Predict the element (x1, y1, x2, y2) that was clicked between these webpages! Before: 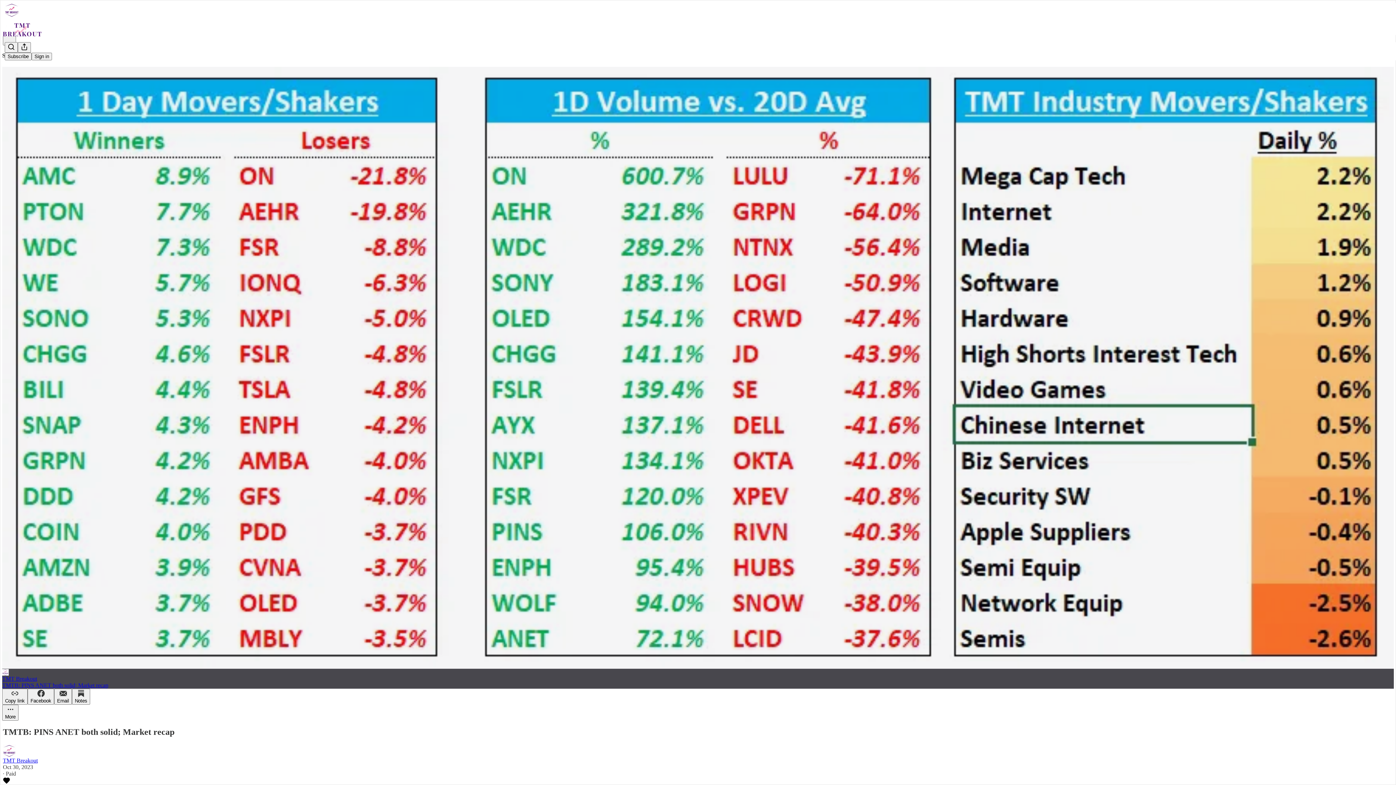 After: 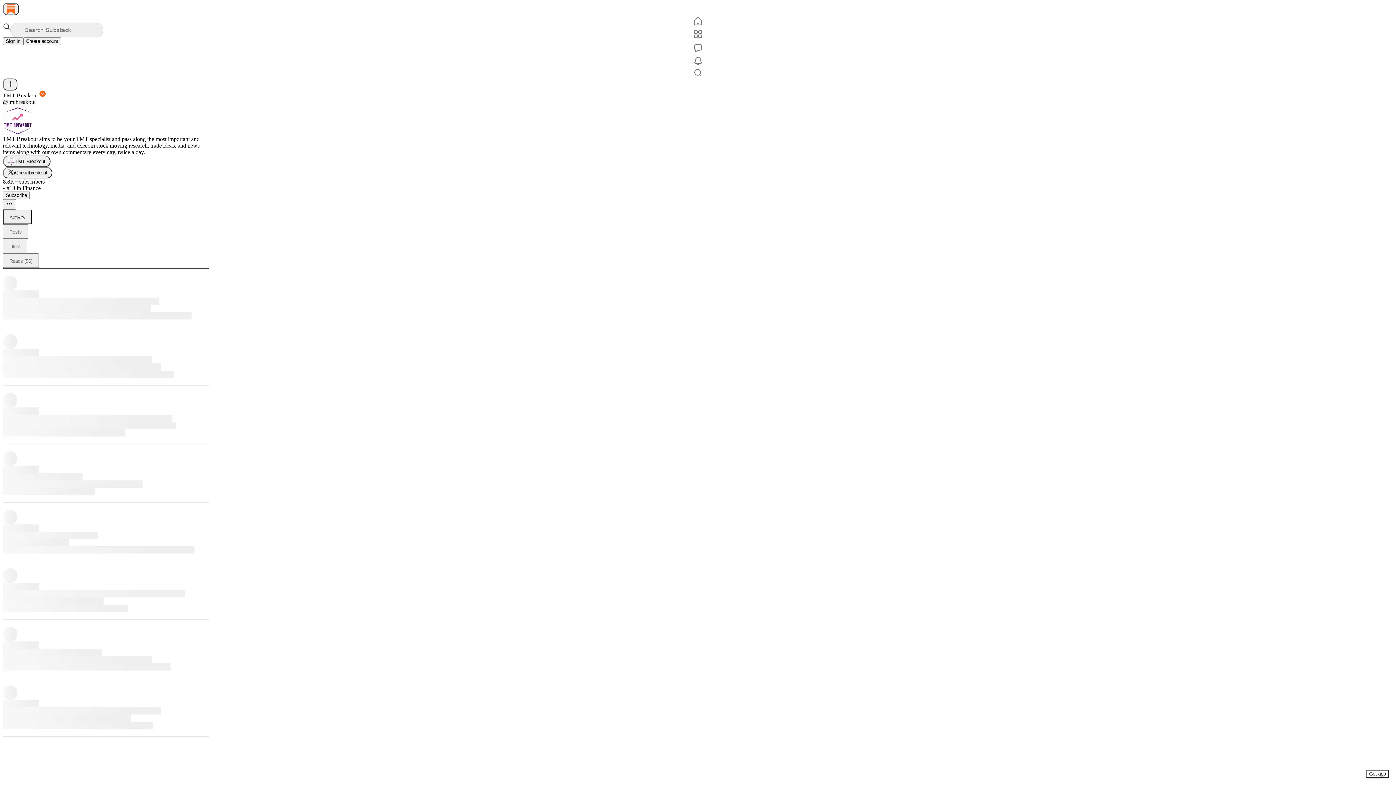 Action: label: View TMT Breakout's profile bbox: (2, 744, 1393, 757)